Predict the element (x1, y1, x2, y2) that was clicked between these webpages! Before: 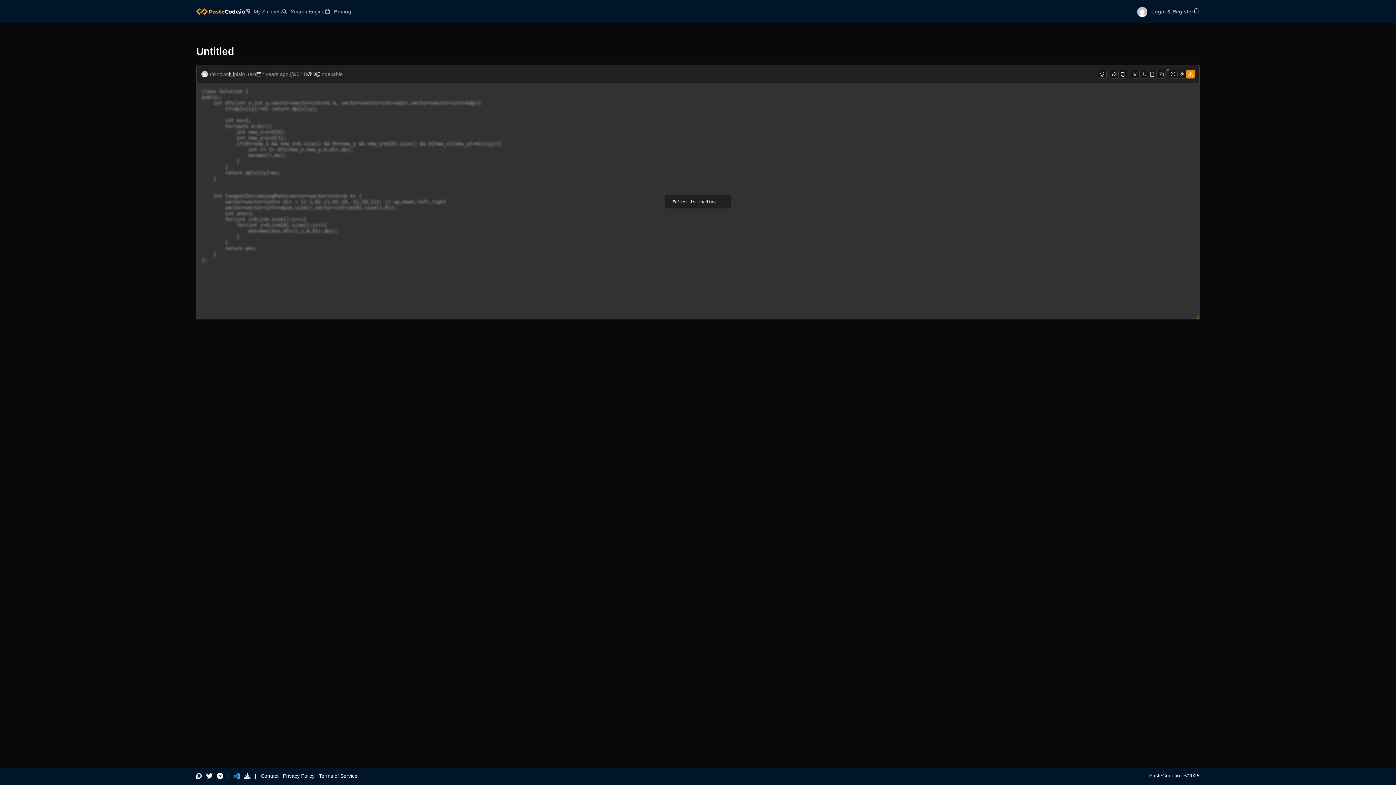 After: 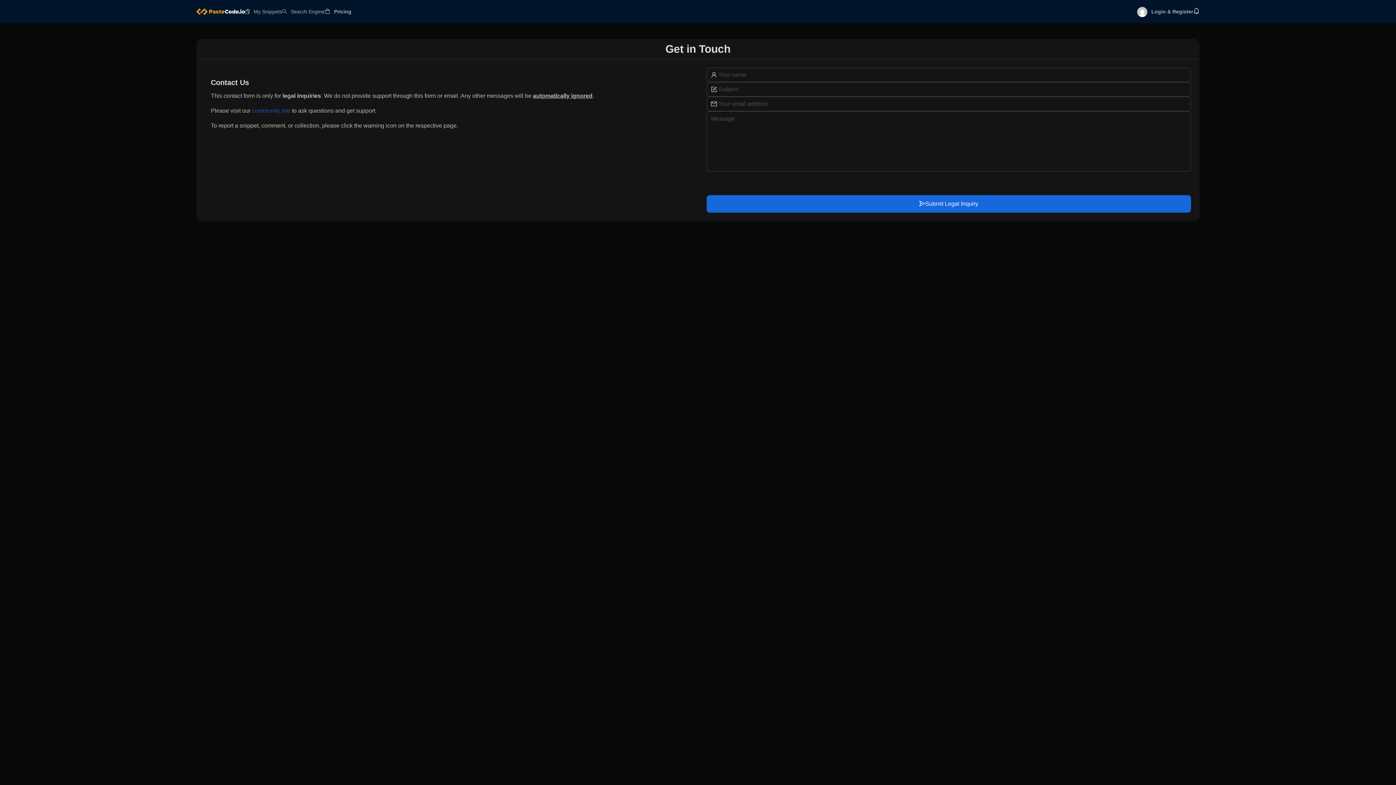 Action: bbox: (260, 773, 278, 779) label: Contact